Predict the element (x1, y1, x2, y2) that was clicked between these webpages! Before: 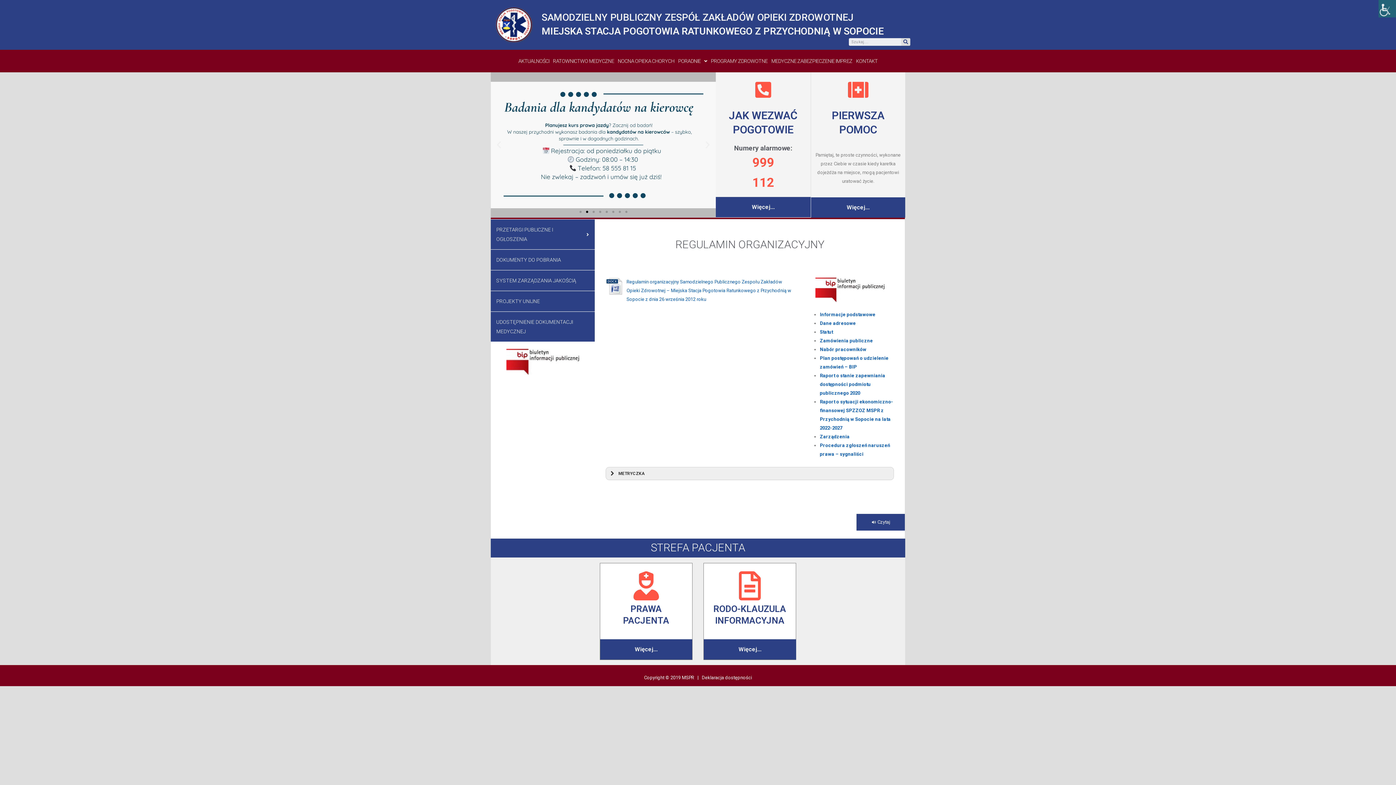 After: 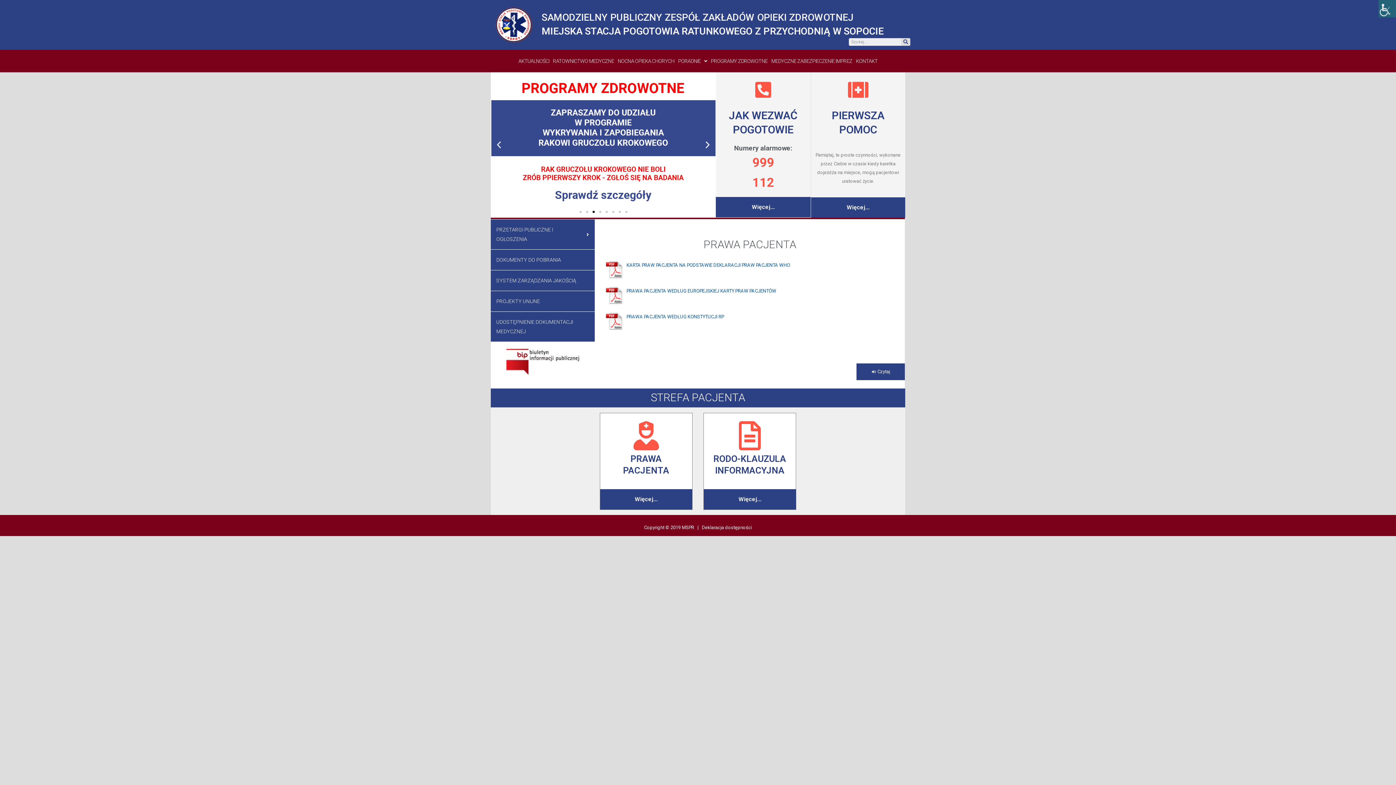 Action: label: Więcej... bbox: (600, 639, 692, 660)